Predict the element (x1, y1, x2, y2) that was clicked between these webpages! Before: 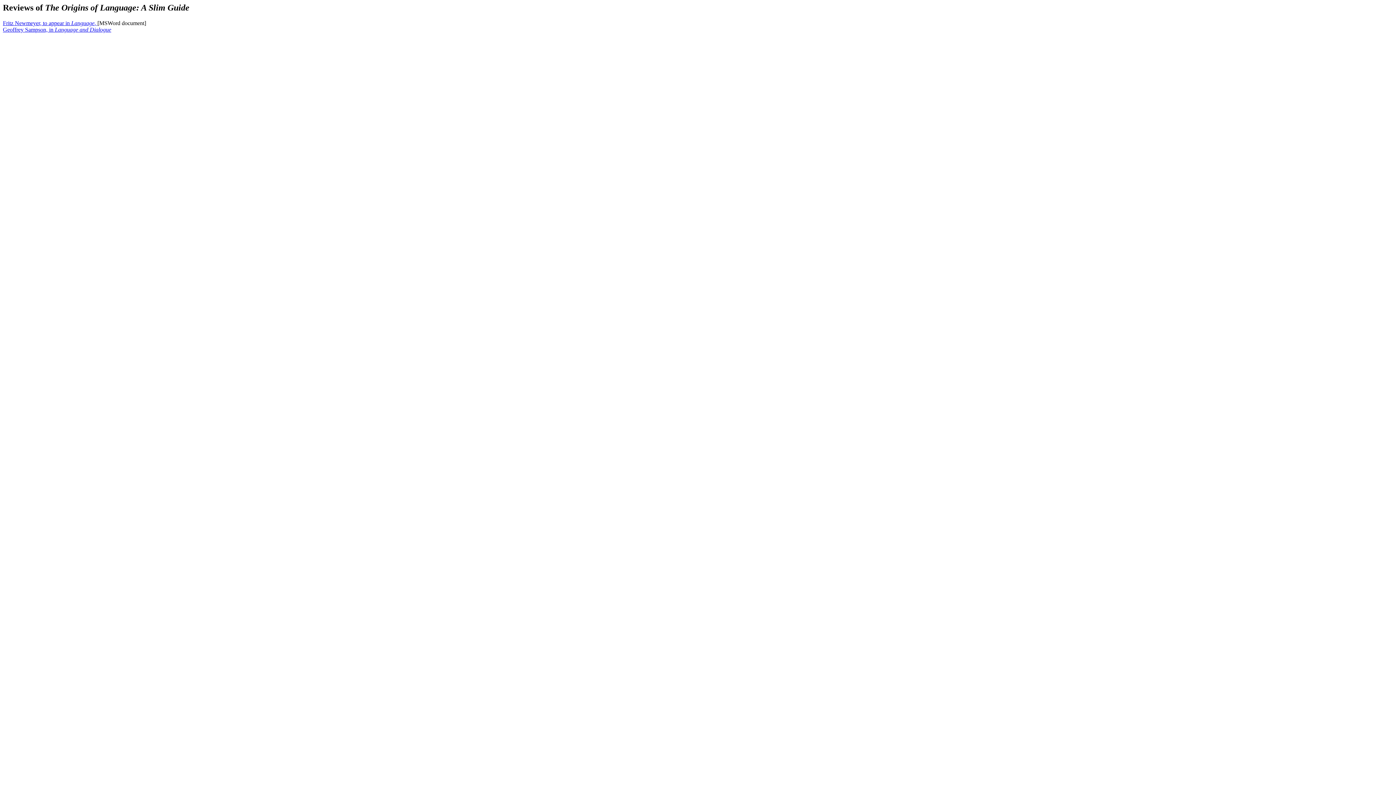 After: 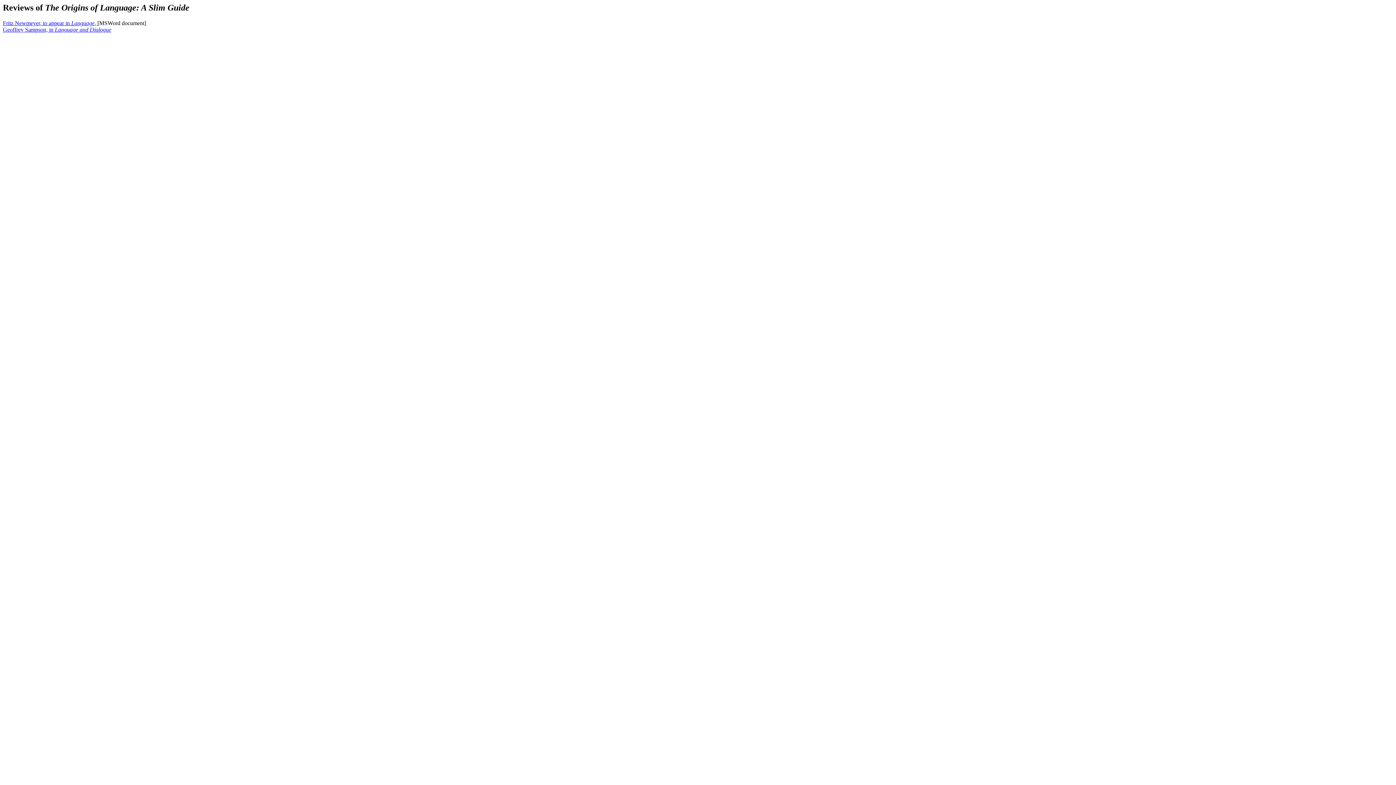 Action: label: Fritz Newmeyer, to appear in Language,  bbox: (2, 19, 97, 26)